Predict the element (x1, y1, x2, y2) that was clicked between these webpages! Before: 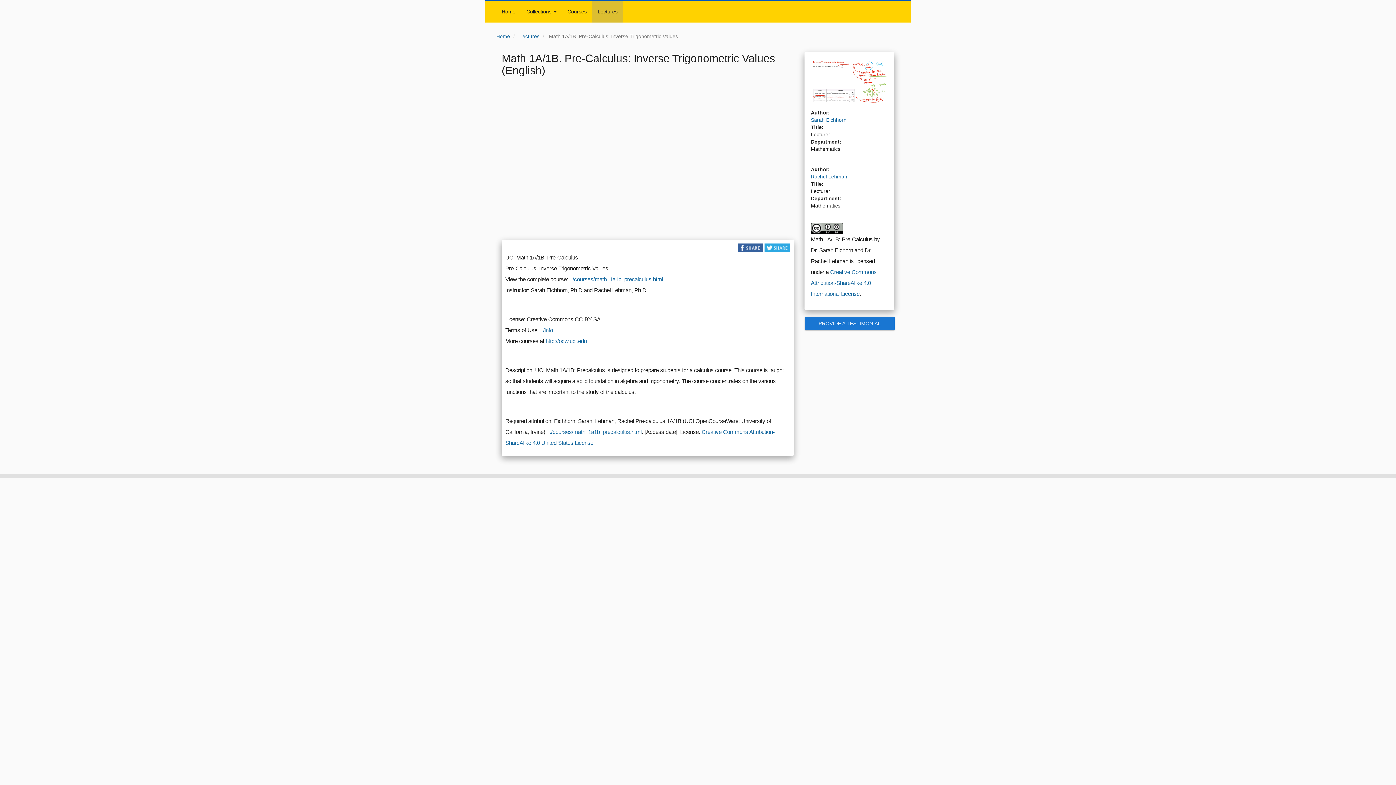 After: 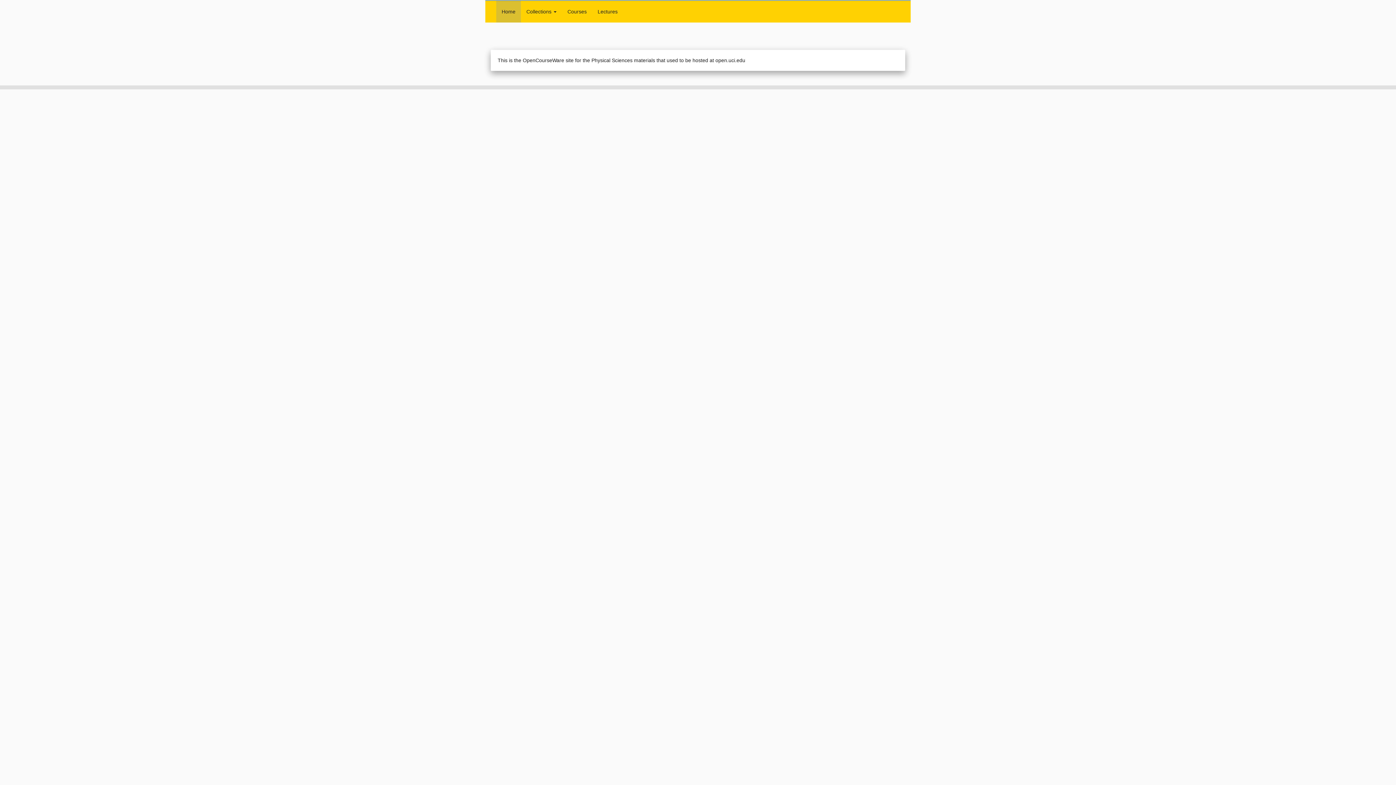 Action: bbox: (496, 0, 521, 22) label: Home